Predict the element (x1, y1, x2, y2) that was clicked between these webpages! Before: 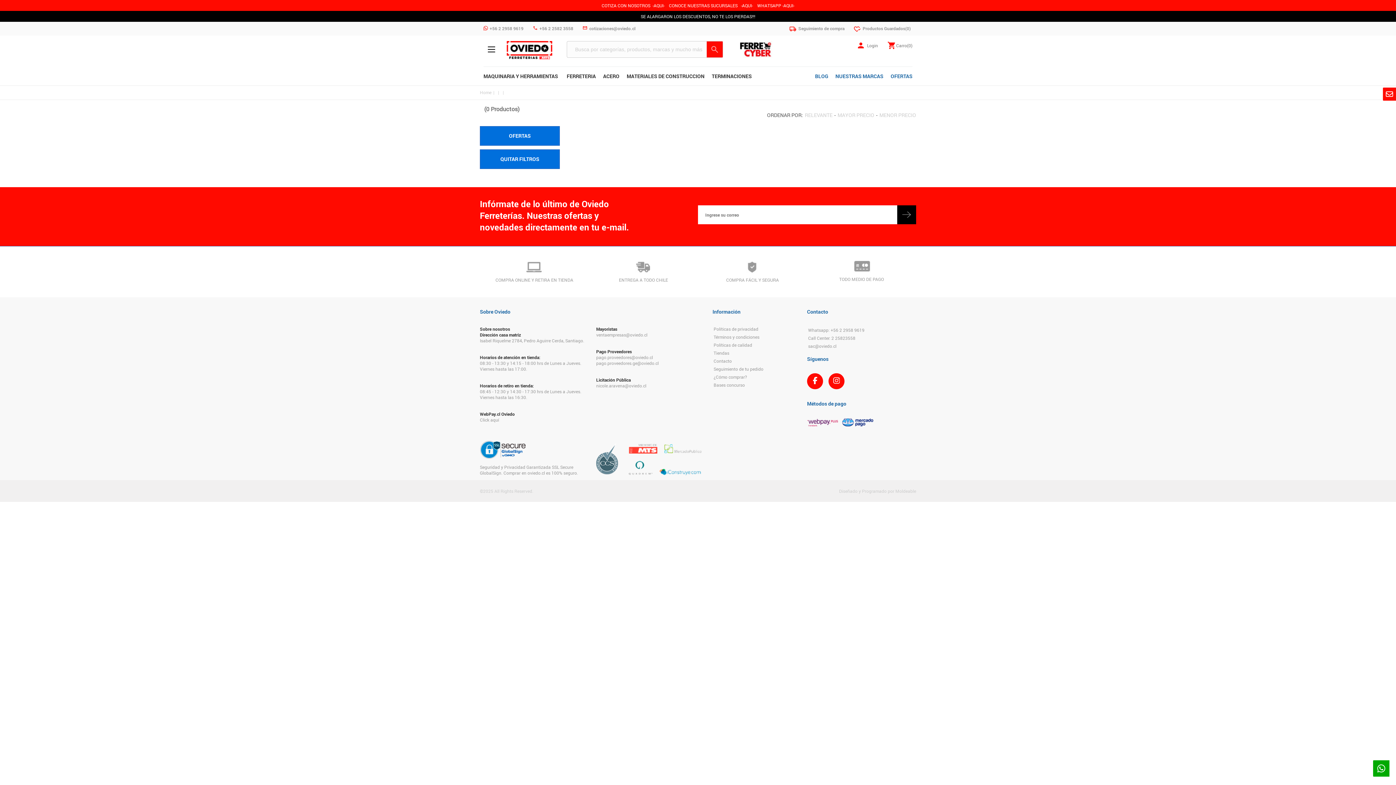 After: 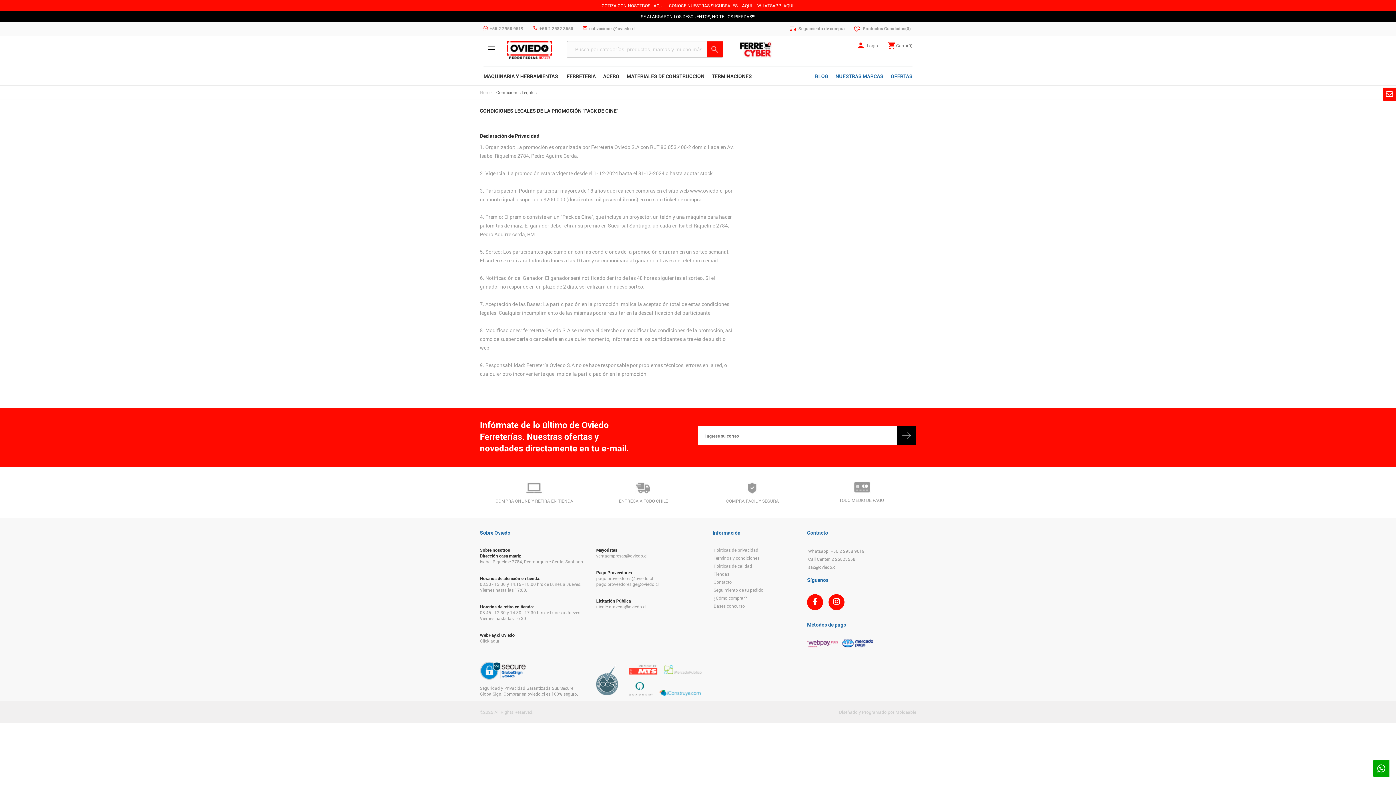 Action: bbox: (712, 381, 792, 389) label: Bases concurso